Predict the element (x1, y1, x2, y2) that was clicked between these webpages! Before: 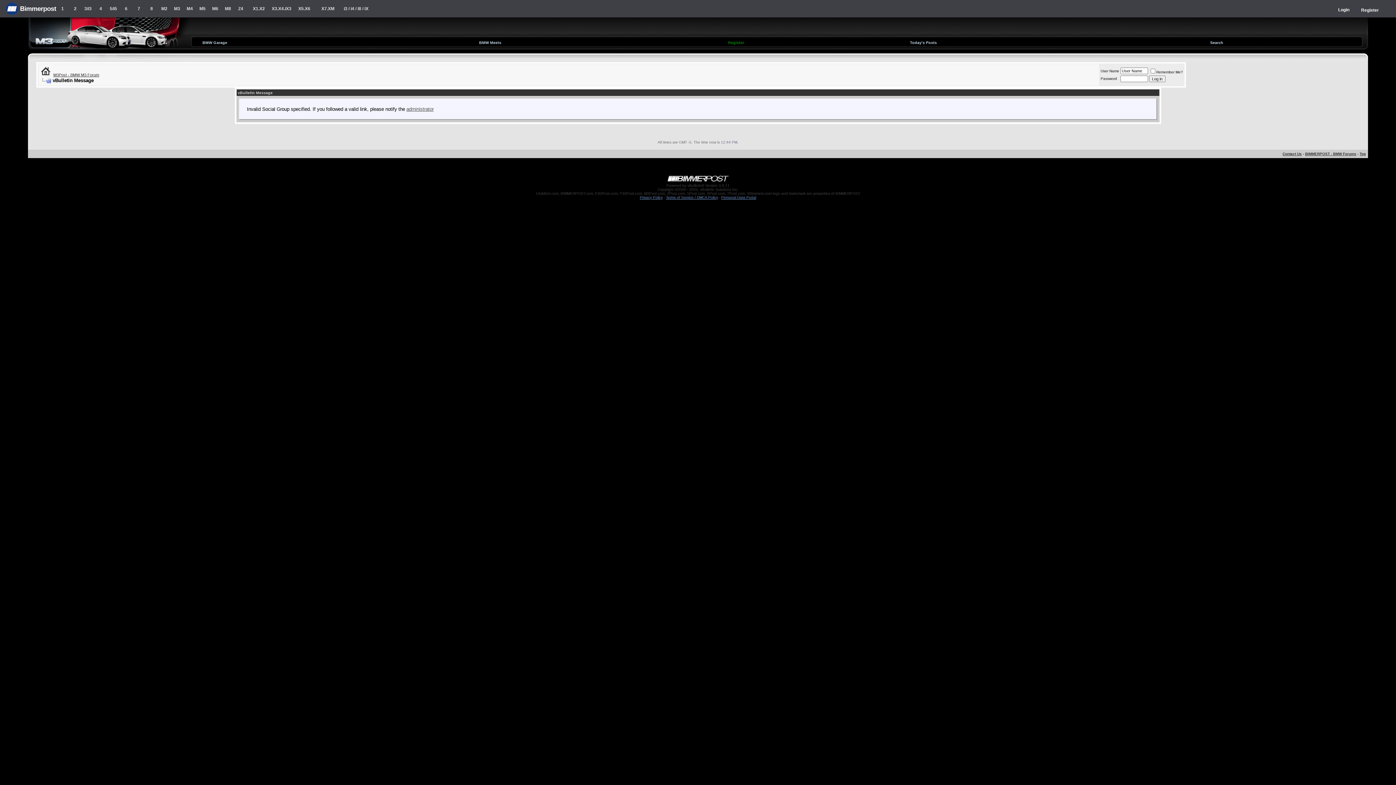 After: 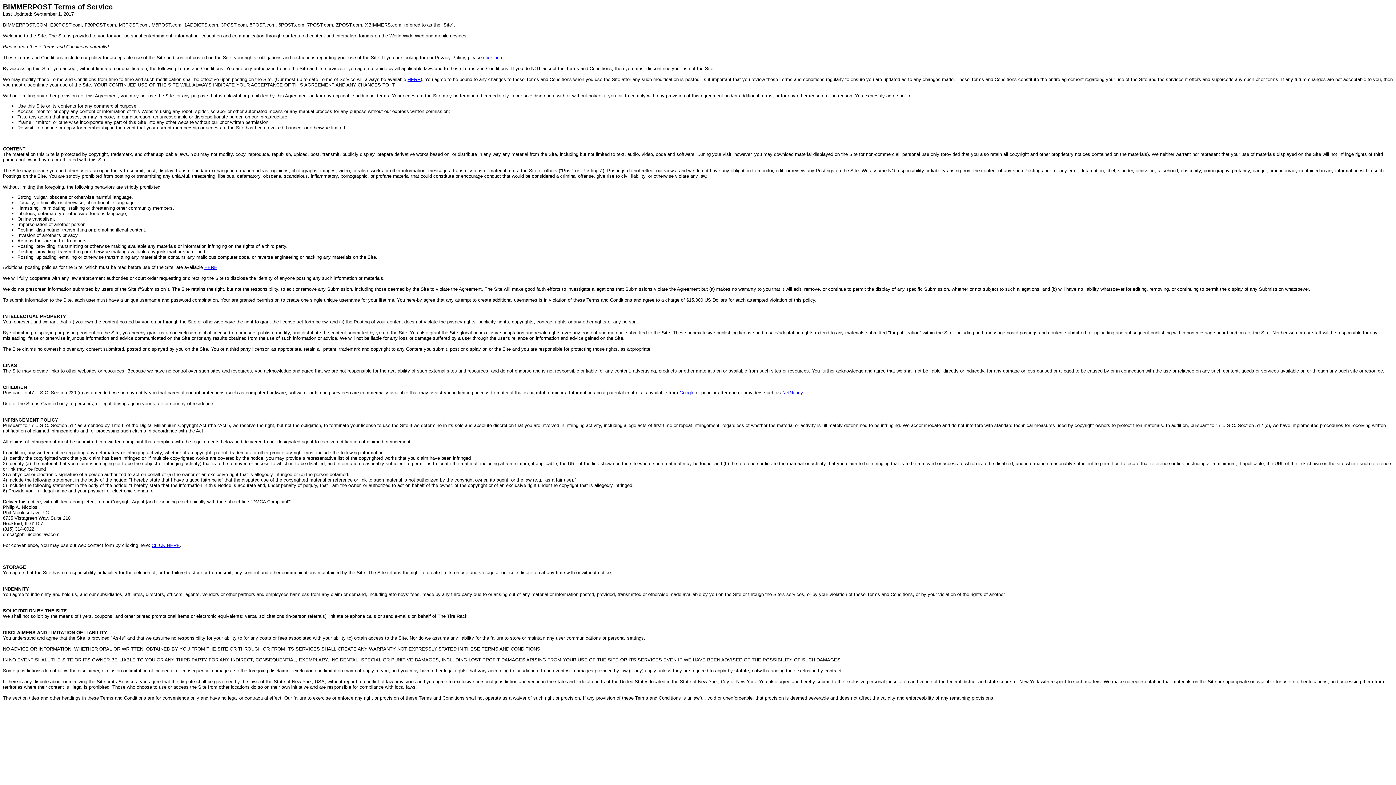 Action: bbox: (666, 195, 718, 199) label: Terms of Service / DMCA Policy